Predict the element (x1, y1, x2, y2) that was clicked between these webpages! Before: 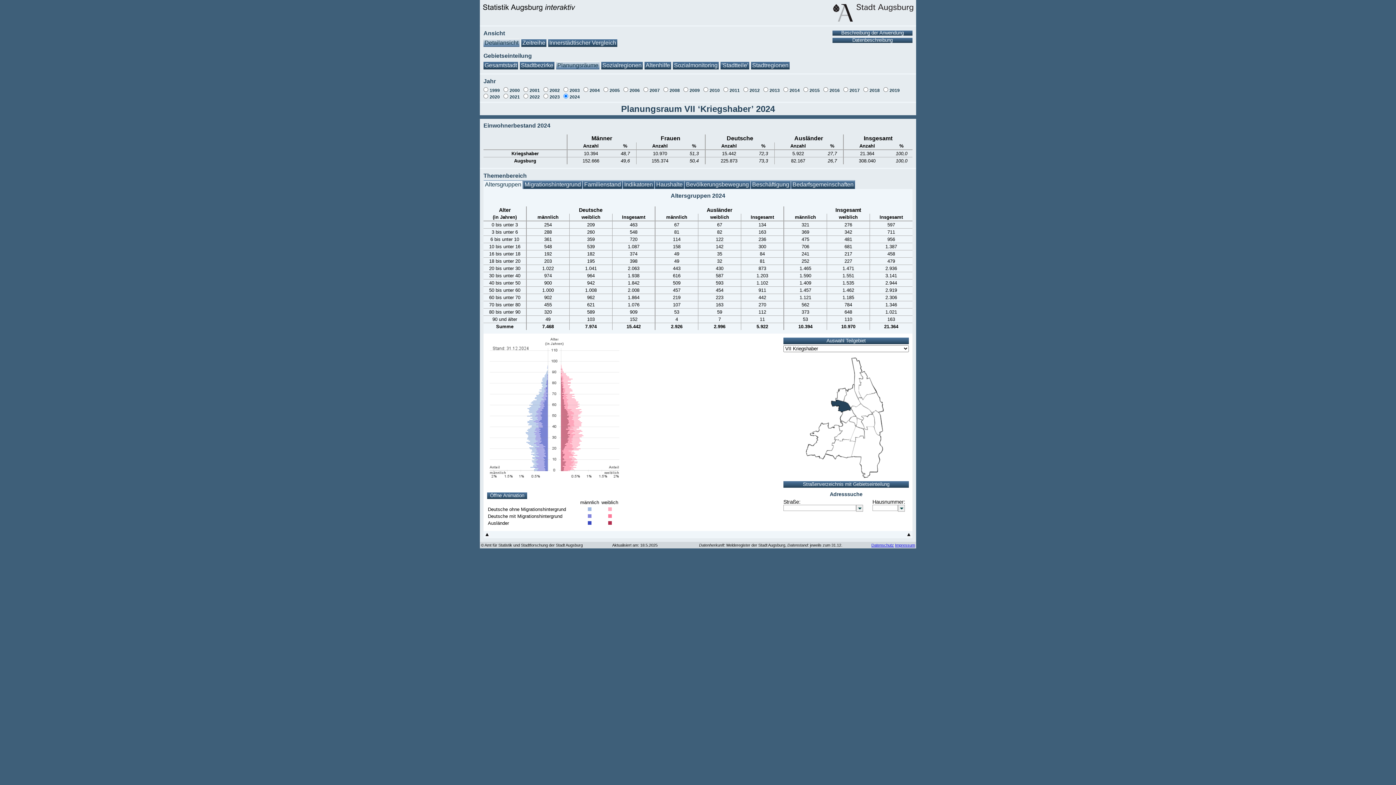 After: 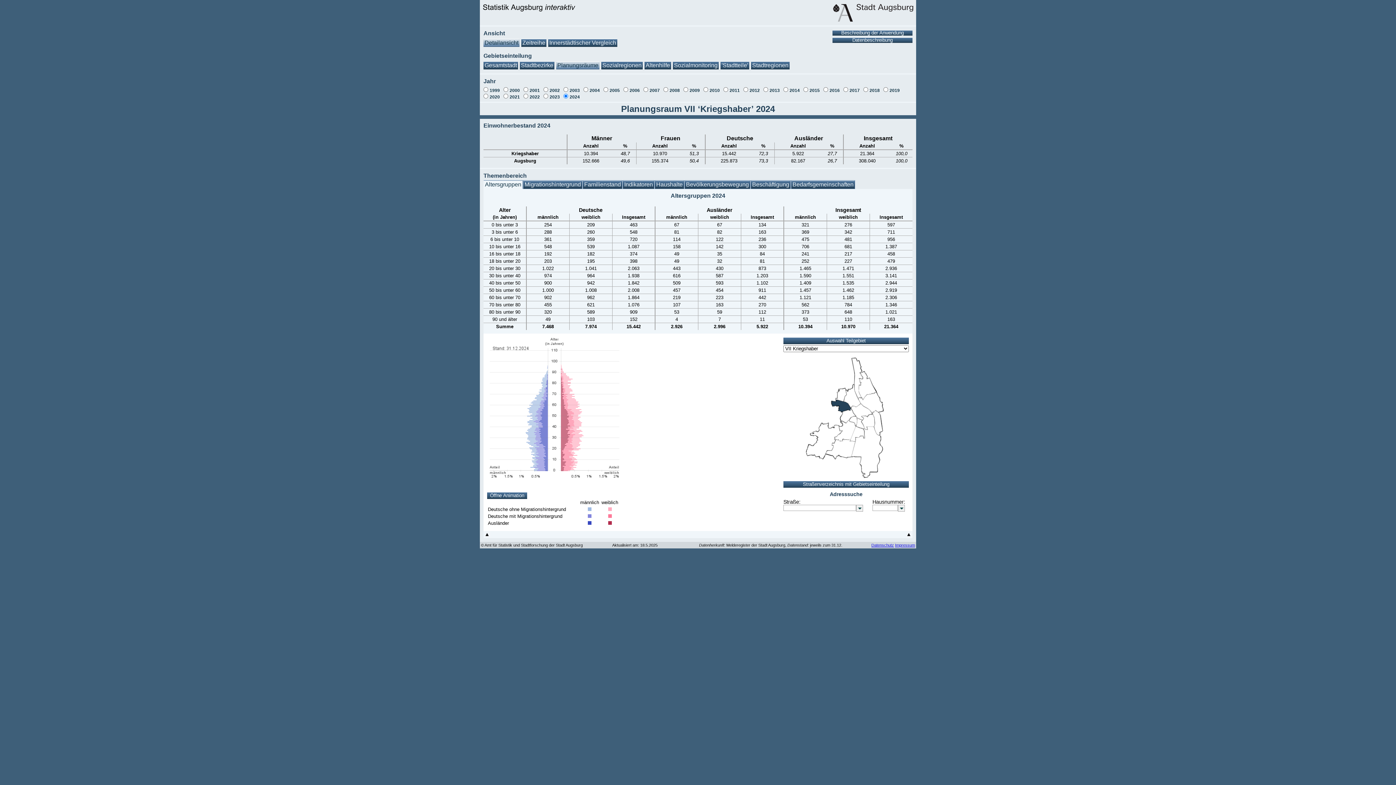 Action: label: Altersgruppen bbox: (483, 180, 522, 189)